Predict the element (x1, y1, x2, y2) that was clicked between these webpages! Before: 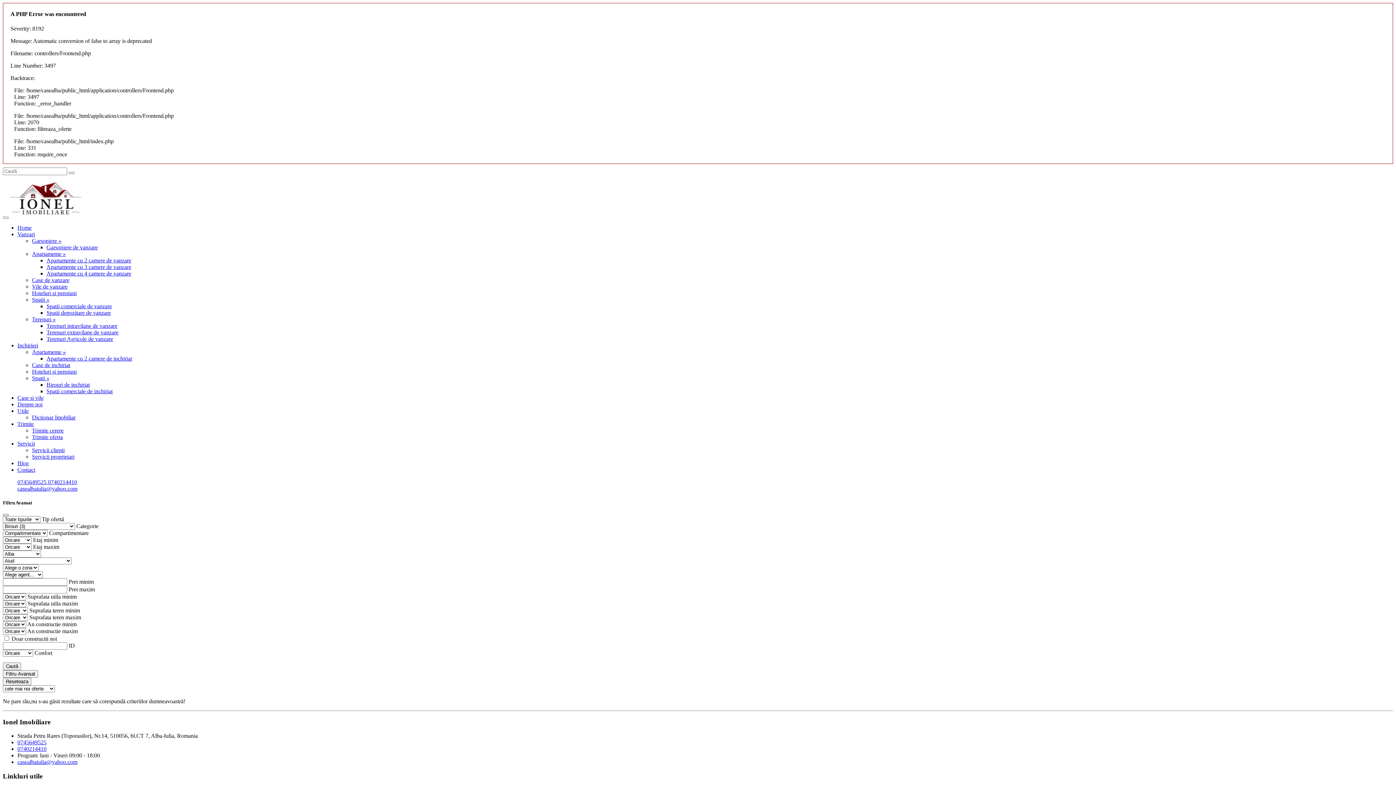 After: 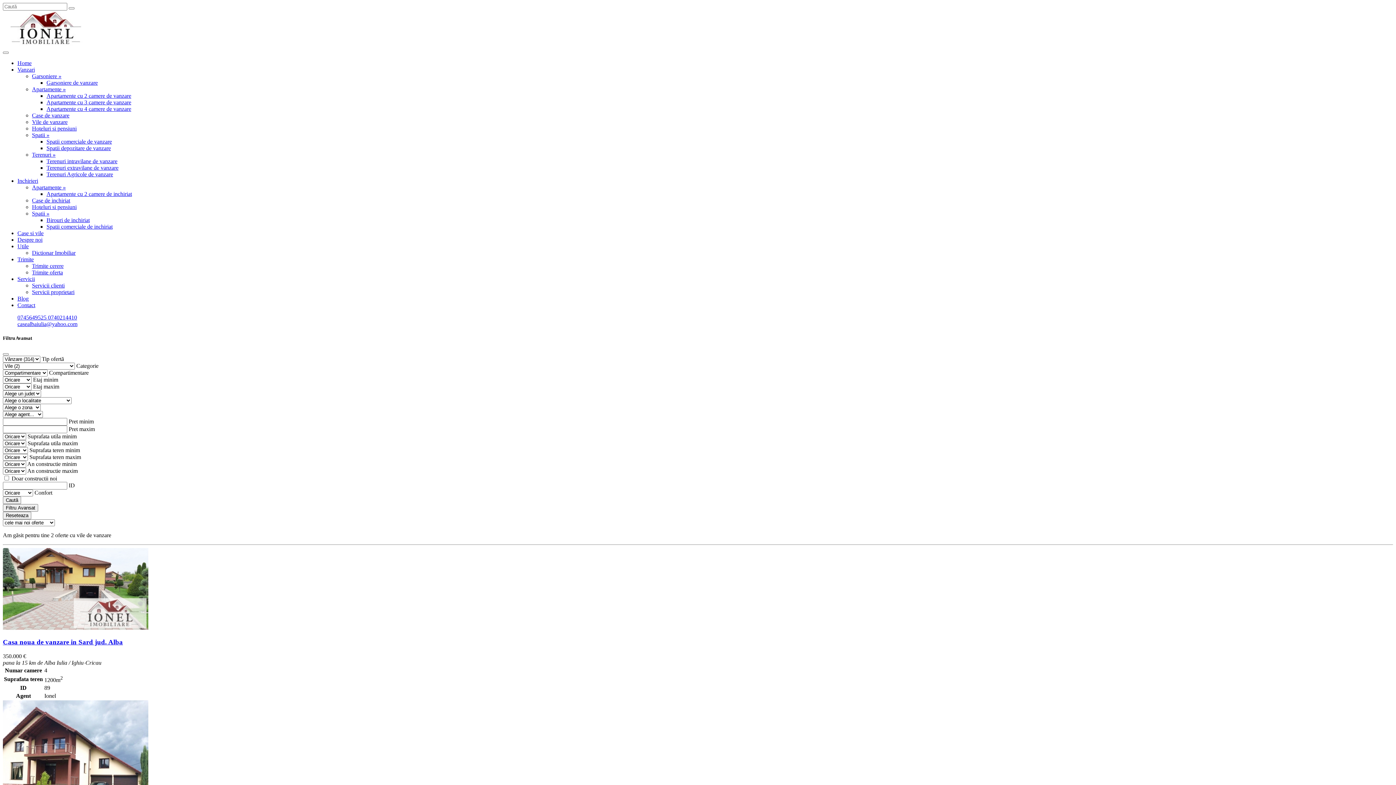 Action: label: Vile de vanzare bbox: (32, 283, 67, 289)